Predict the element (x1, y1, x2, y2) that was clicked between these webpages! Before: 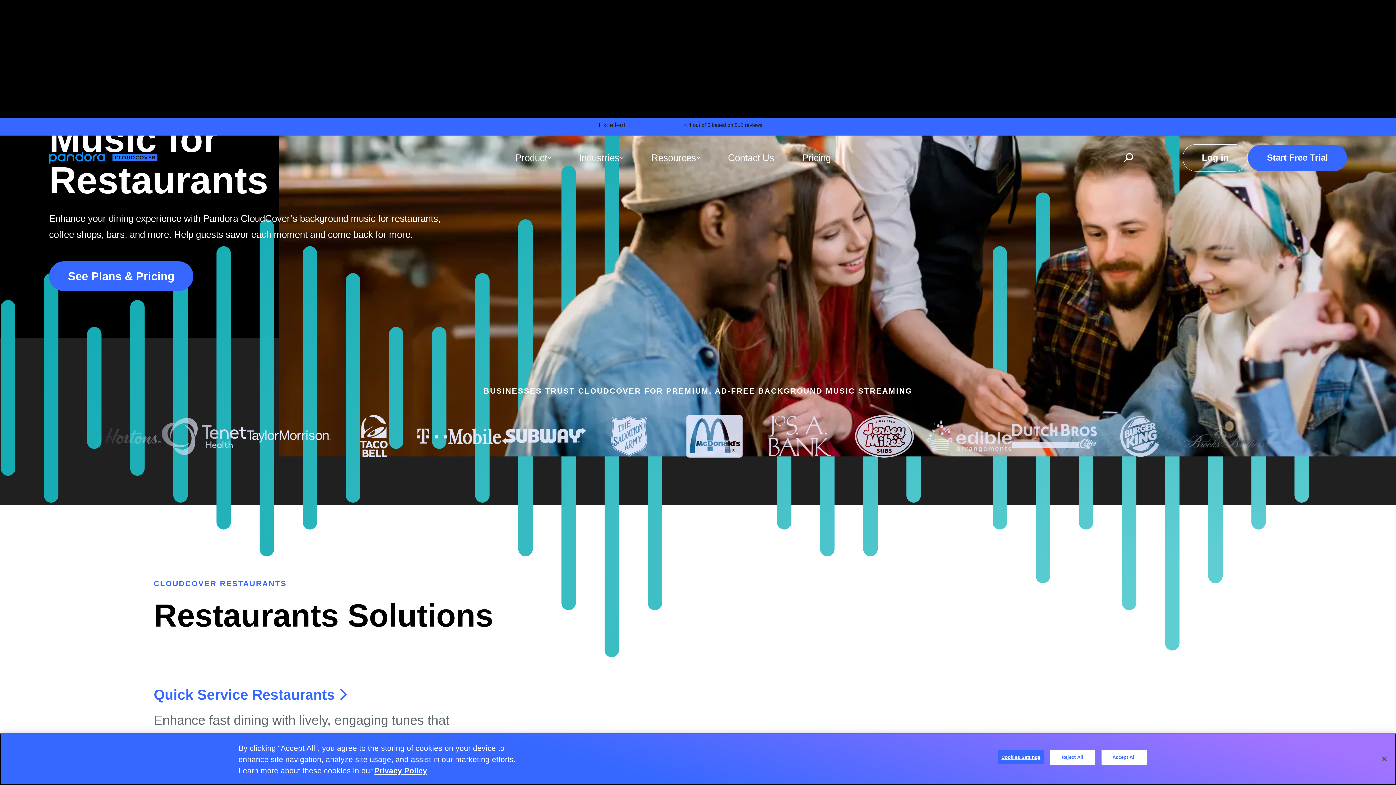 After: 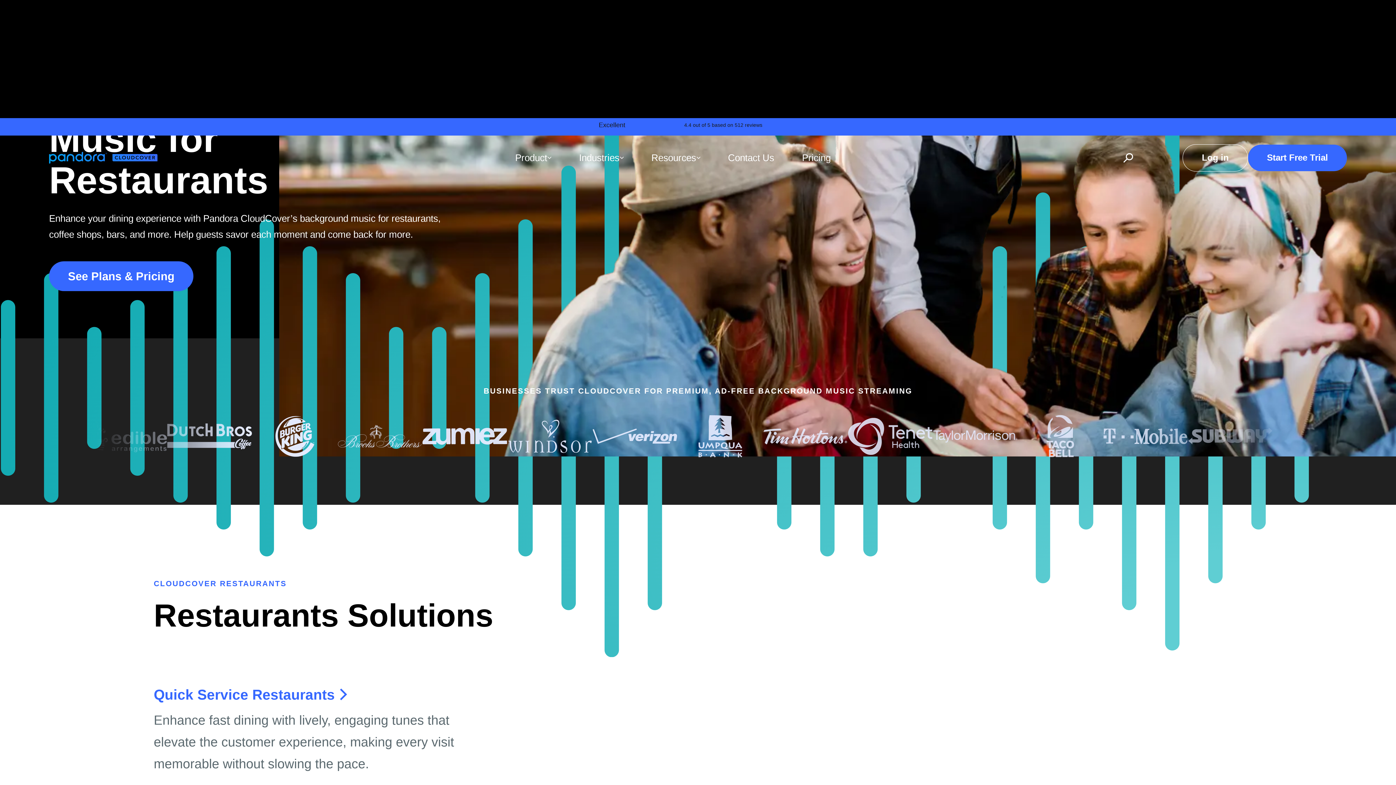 Action: bbox: (1101, 751, 1147, 766) label: Accept All